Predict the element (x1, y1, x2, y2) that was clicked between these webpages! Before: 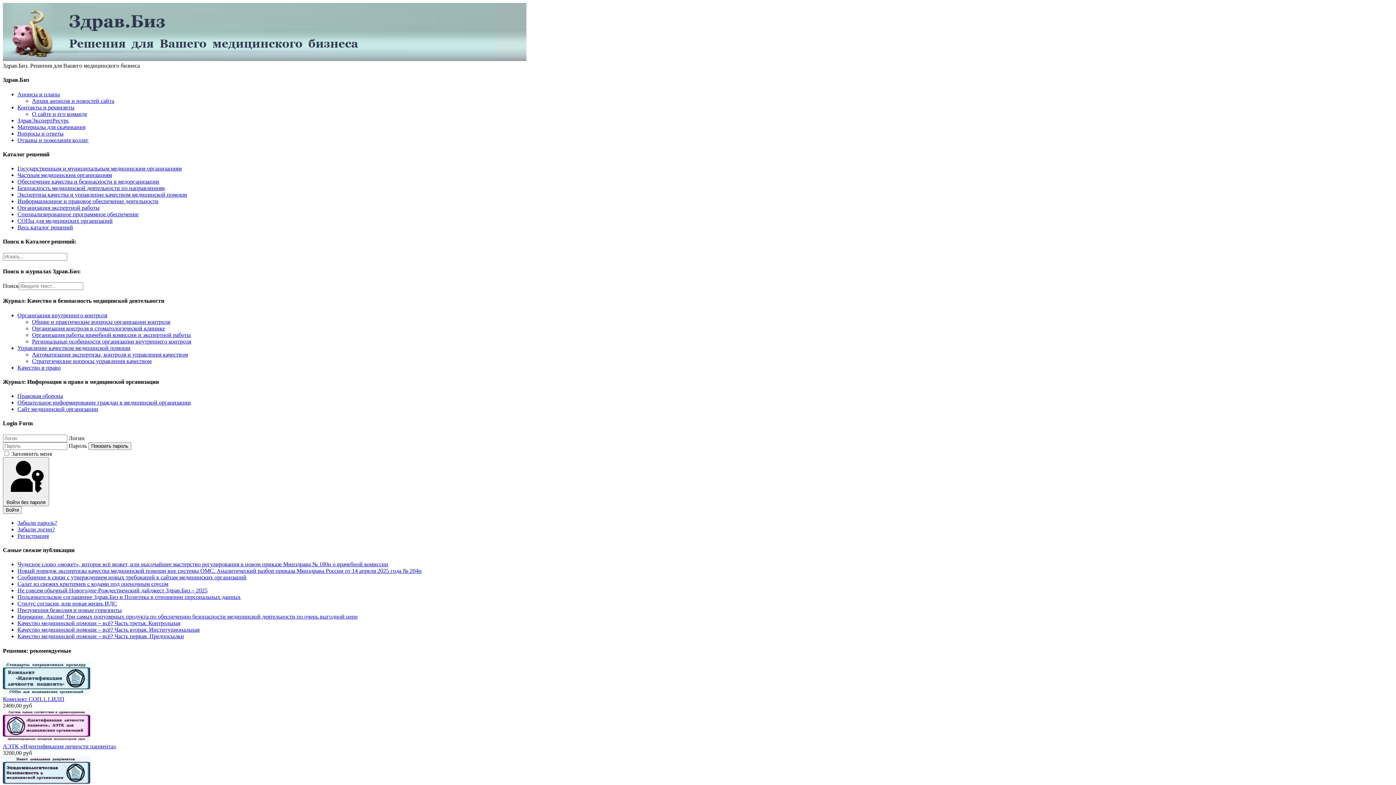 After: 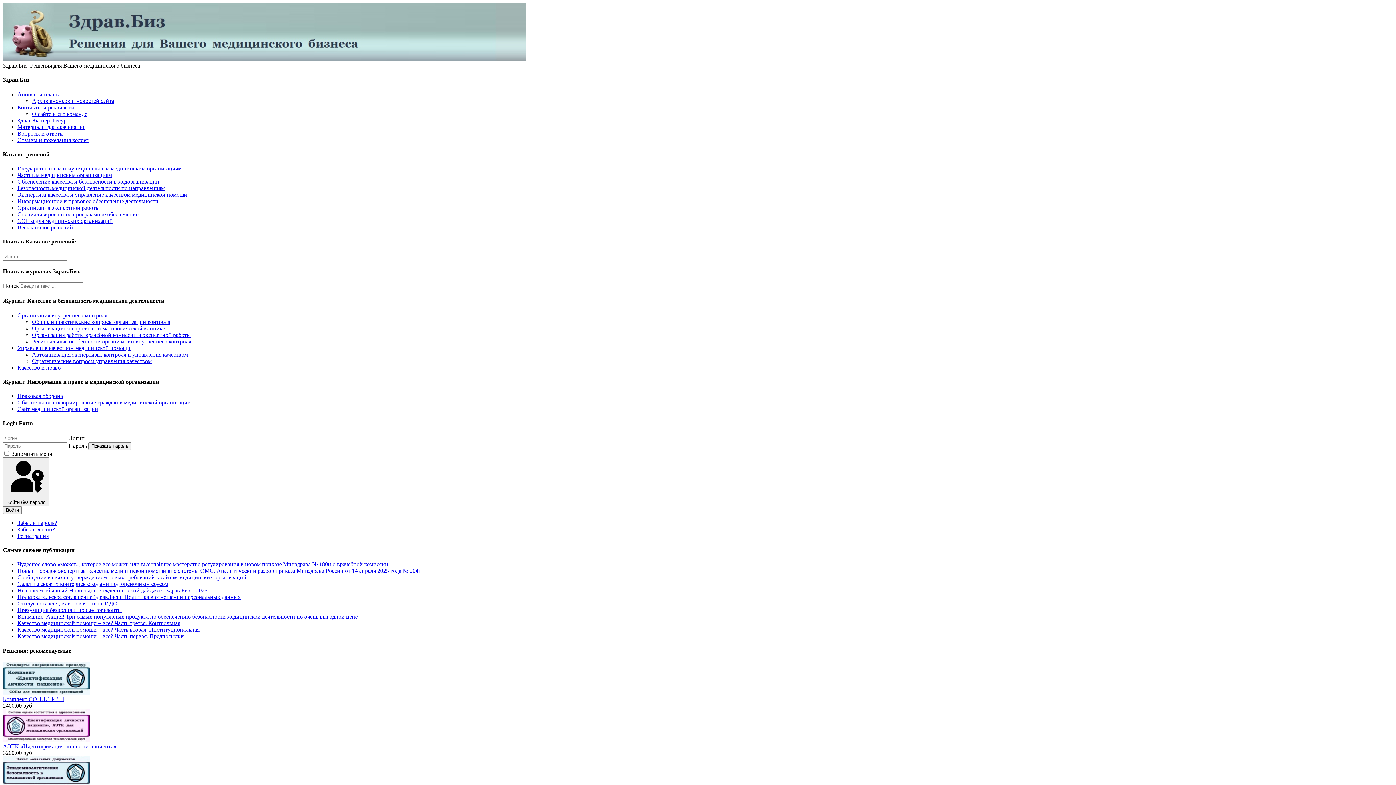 Action: label: Стратегические вопросы управления качеством bbox: (32, 358, 151, 364)